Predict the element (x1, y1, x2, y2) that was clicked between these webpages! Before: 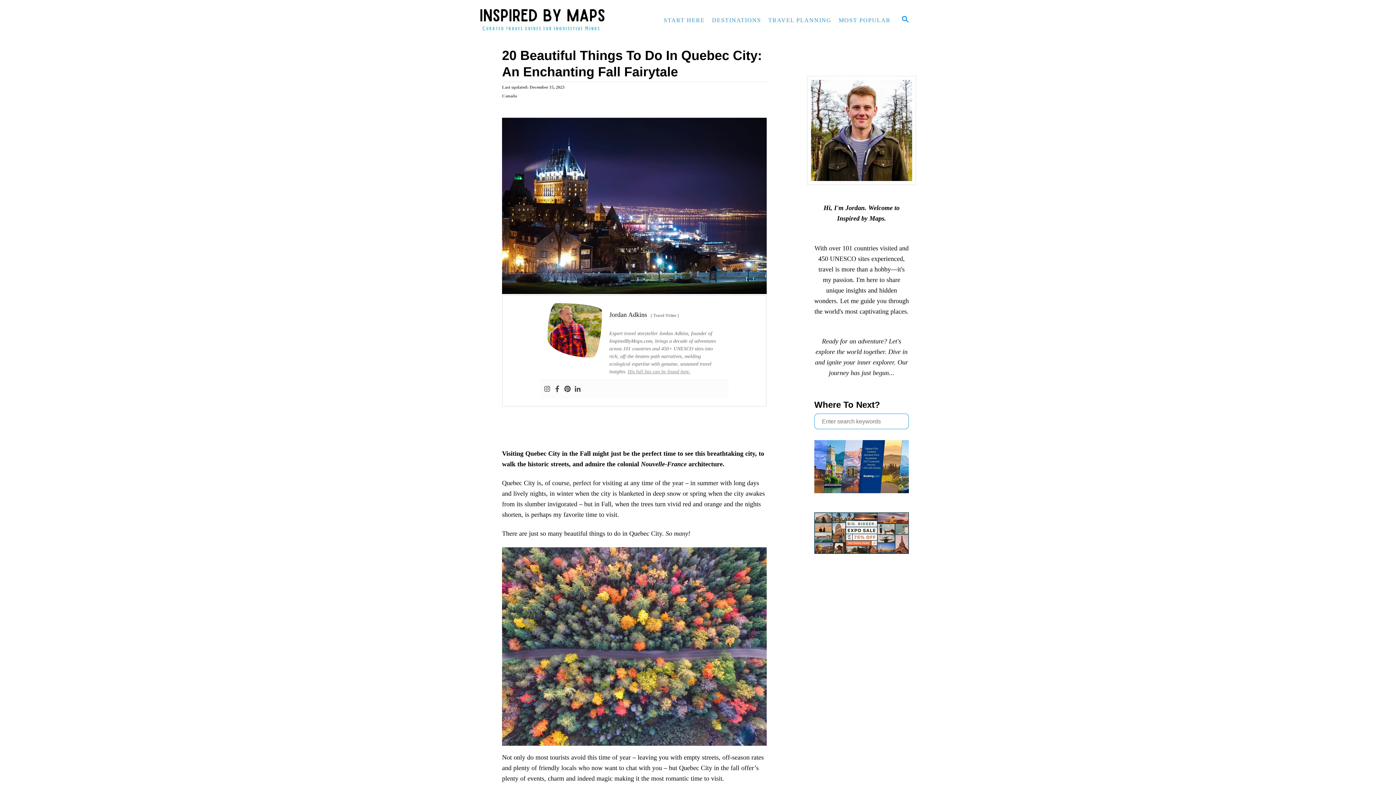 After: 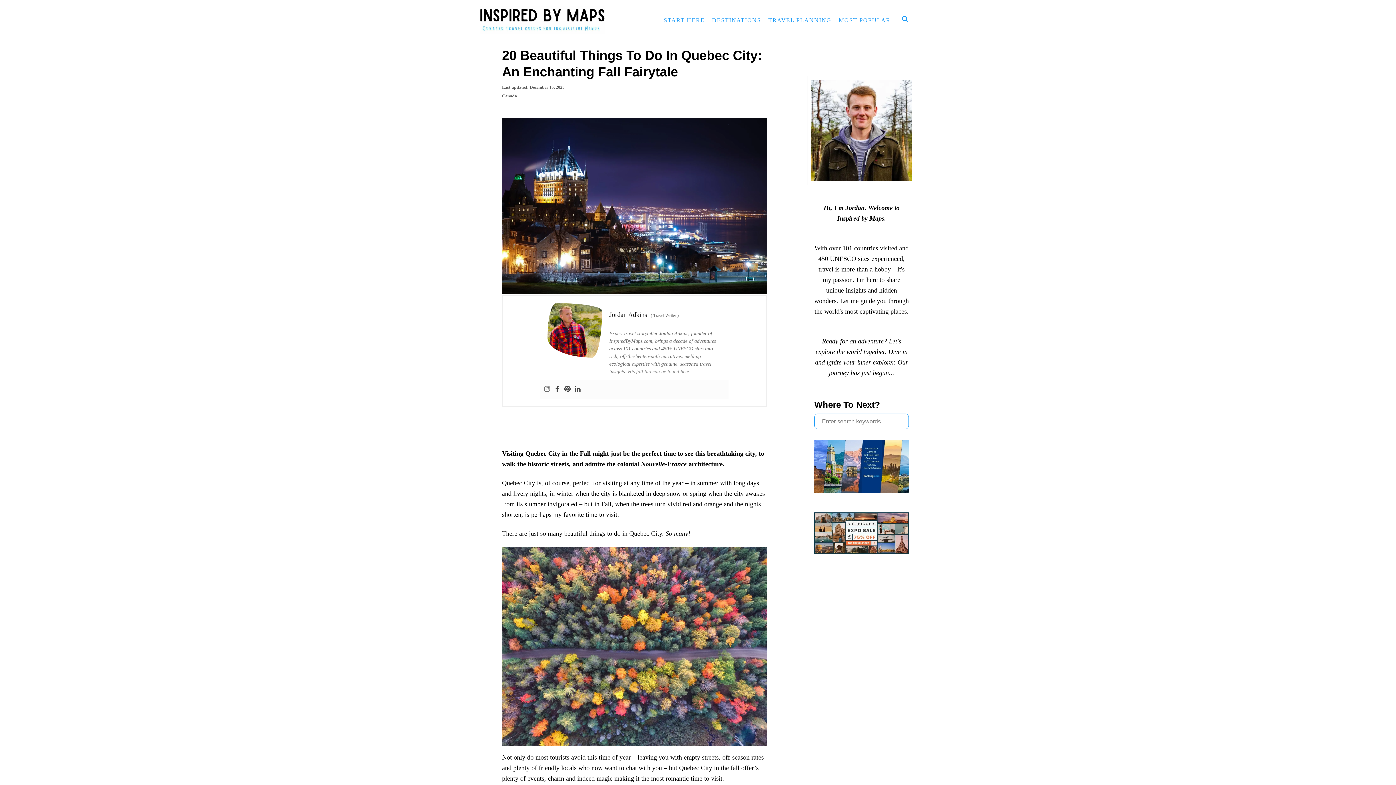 Action: bbox: (544, 385, 550, 393)